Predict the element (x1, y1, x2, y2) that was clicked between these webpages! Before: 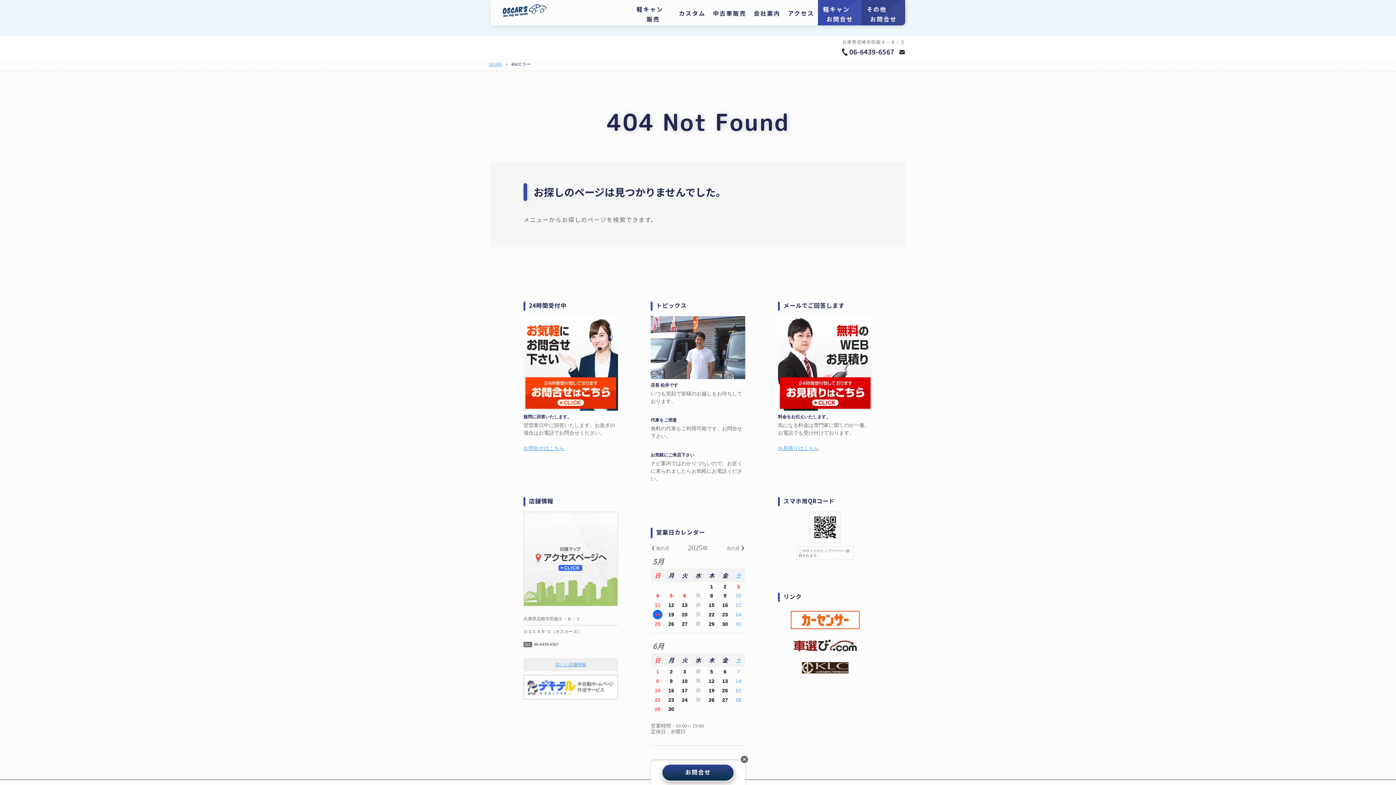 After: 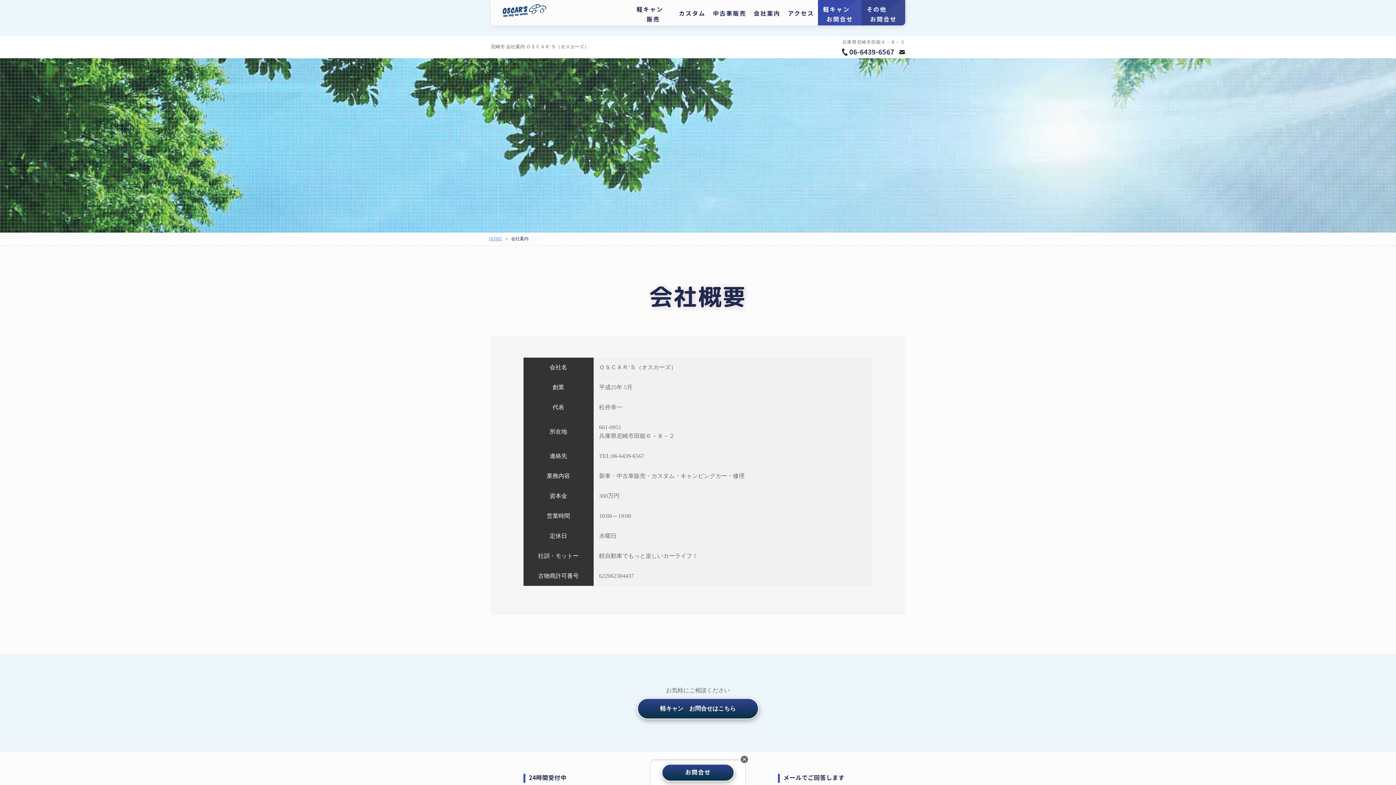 Action: label: 会社案内 bbox: (750, 0, 784, 26)